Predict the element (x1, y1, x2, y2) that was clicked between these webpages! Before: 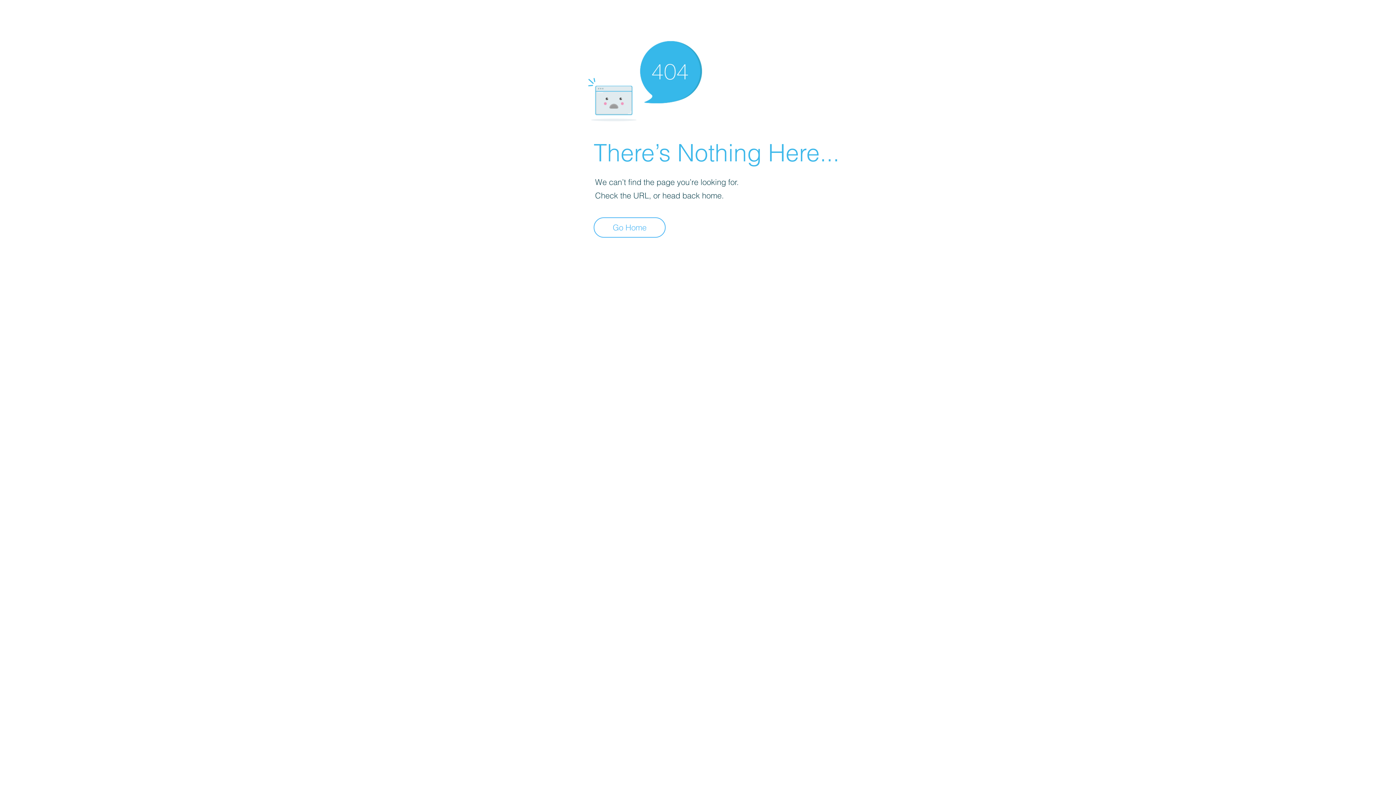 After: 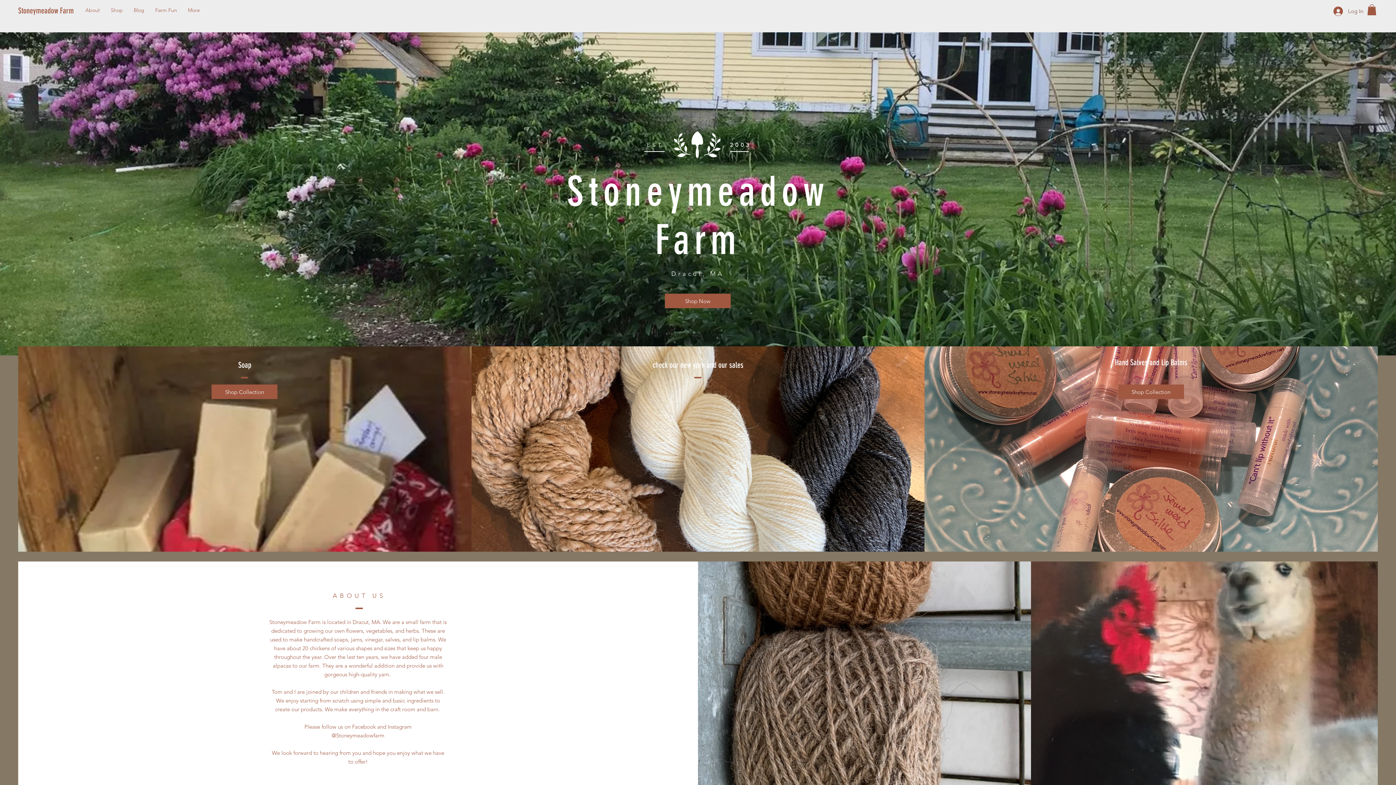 Action: label: Go Home bbox: (593, 217, 665, 237)